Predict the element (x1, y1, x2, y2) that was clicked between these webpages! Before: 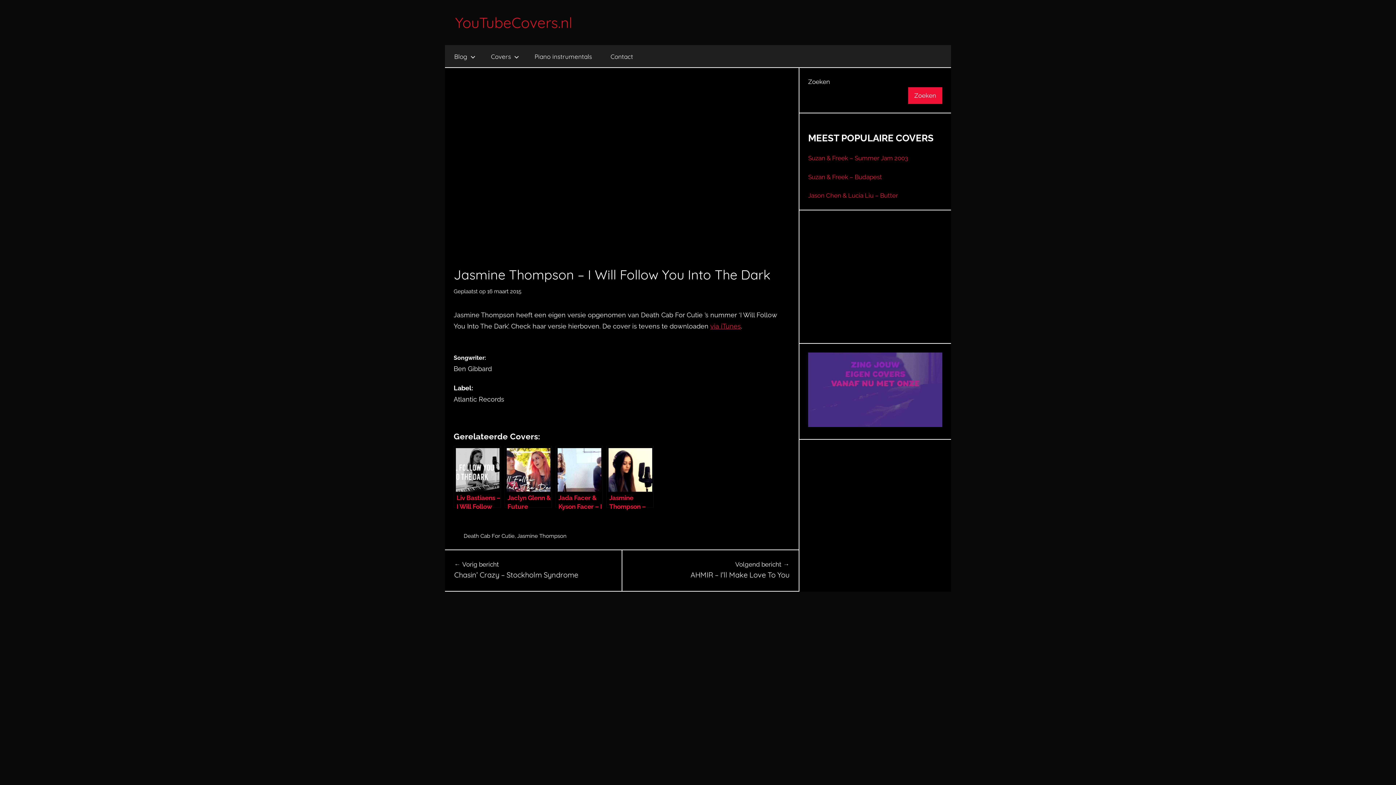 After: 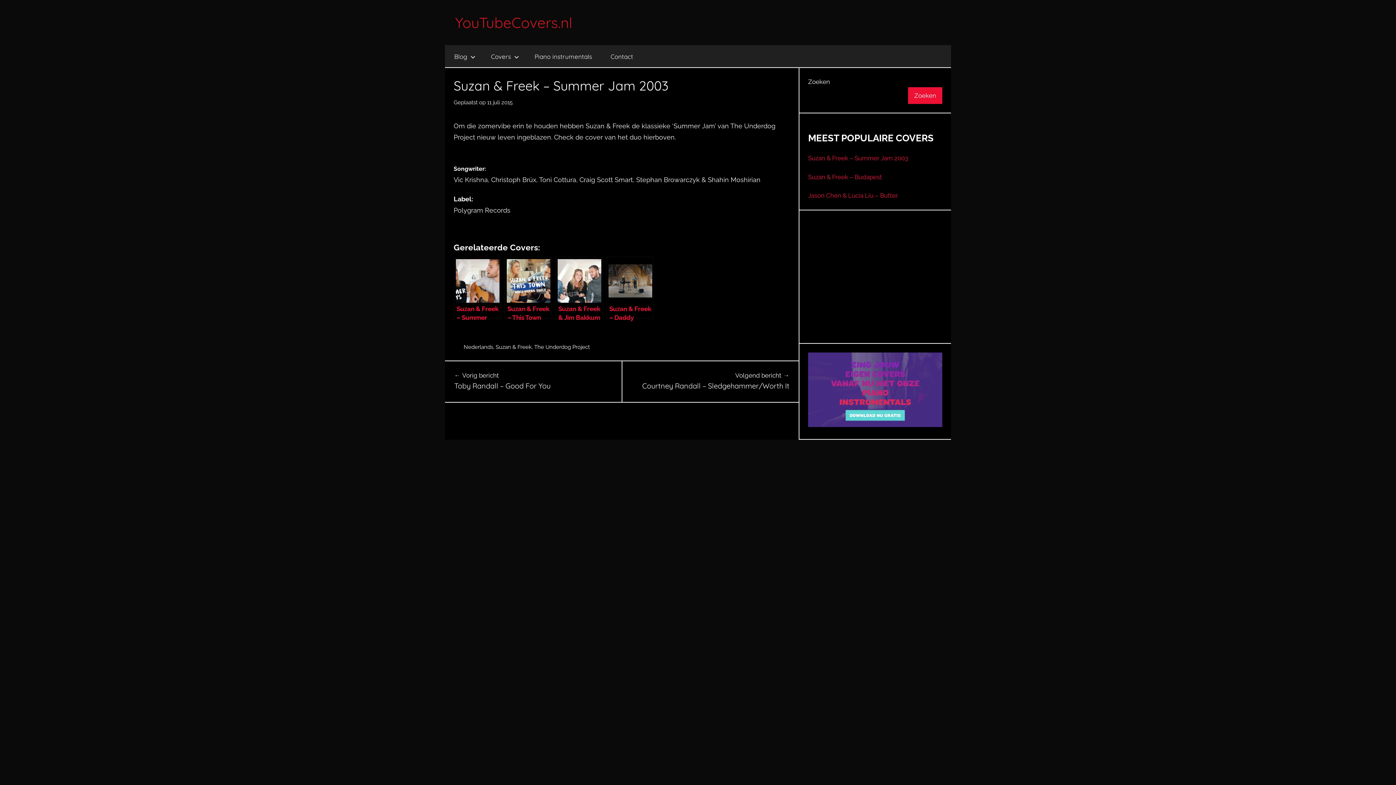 Action: label: Suzan & Freek – Summer Jam 2003 bbox: (808, 154, 908, 161)